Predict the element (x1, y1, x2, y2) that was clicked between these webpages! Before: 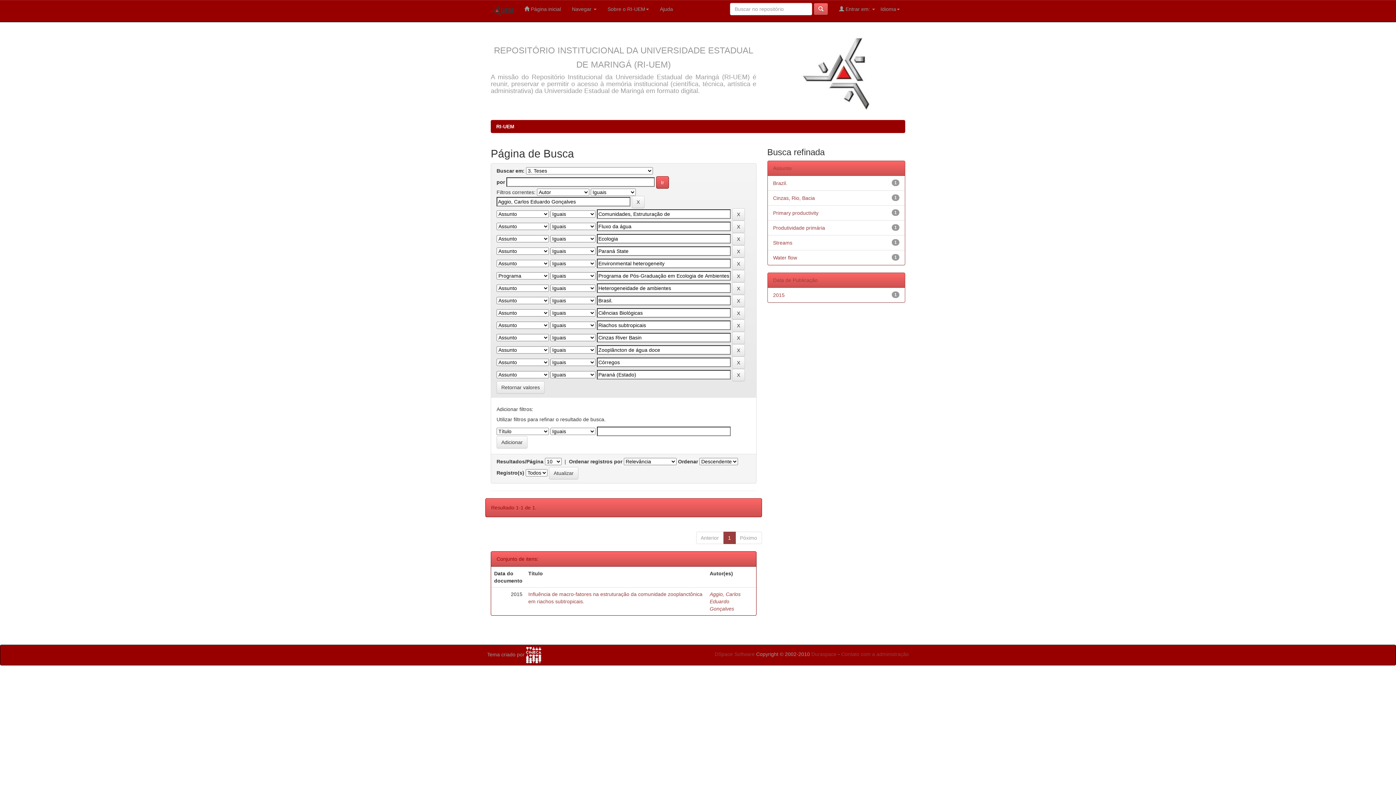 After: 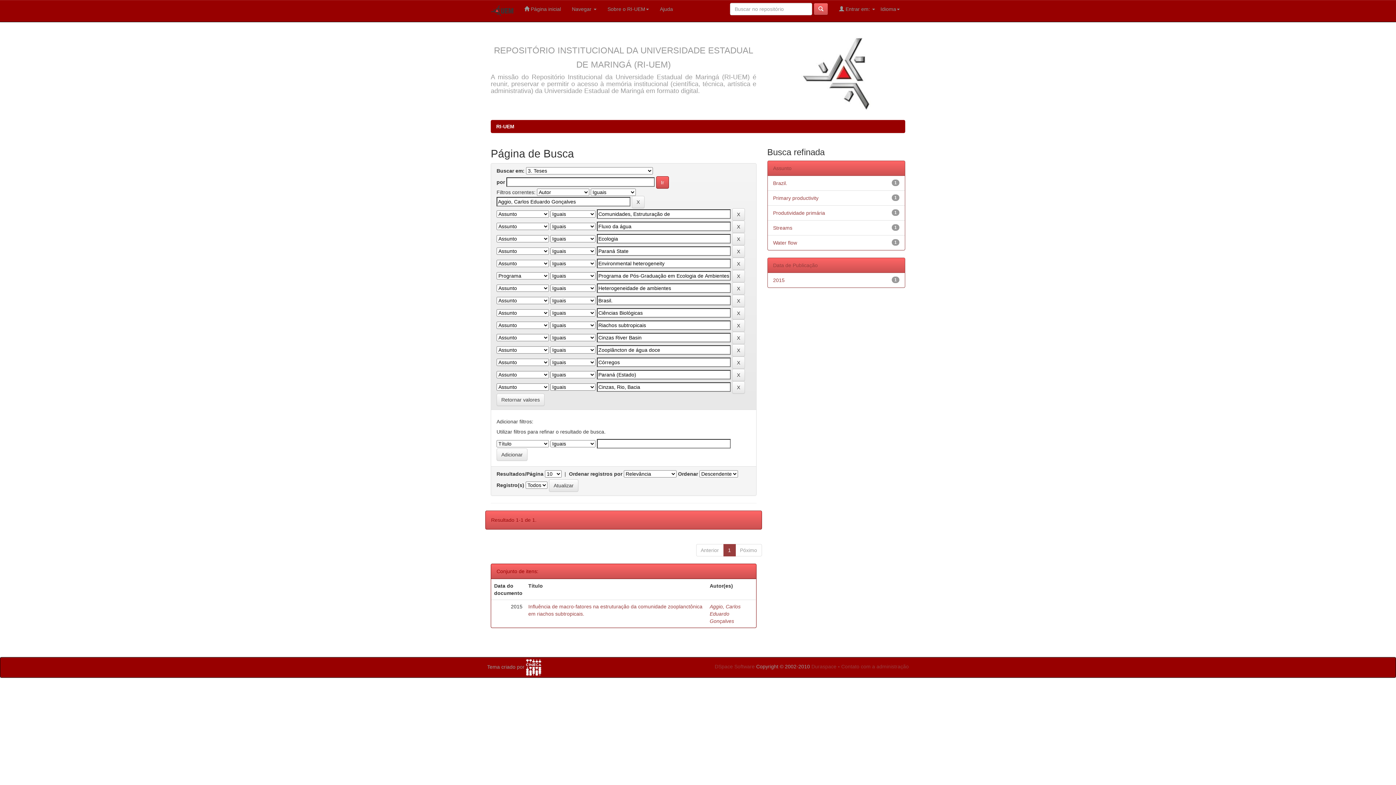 Action: bbox: (773, 195, 815, 201) label: Cinzas, Rio, Bacia